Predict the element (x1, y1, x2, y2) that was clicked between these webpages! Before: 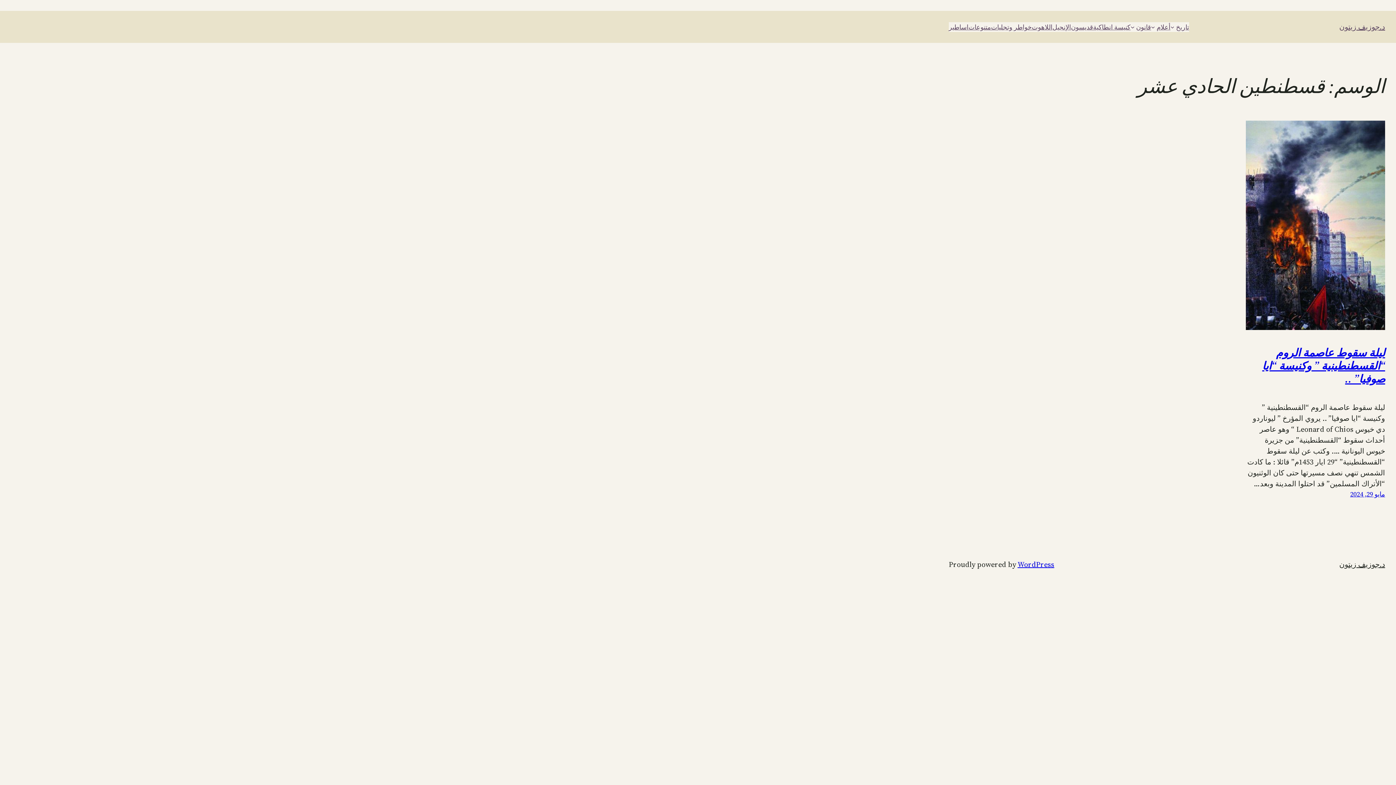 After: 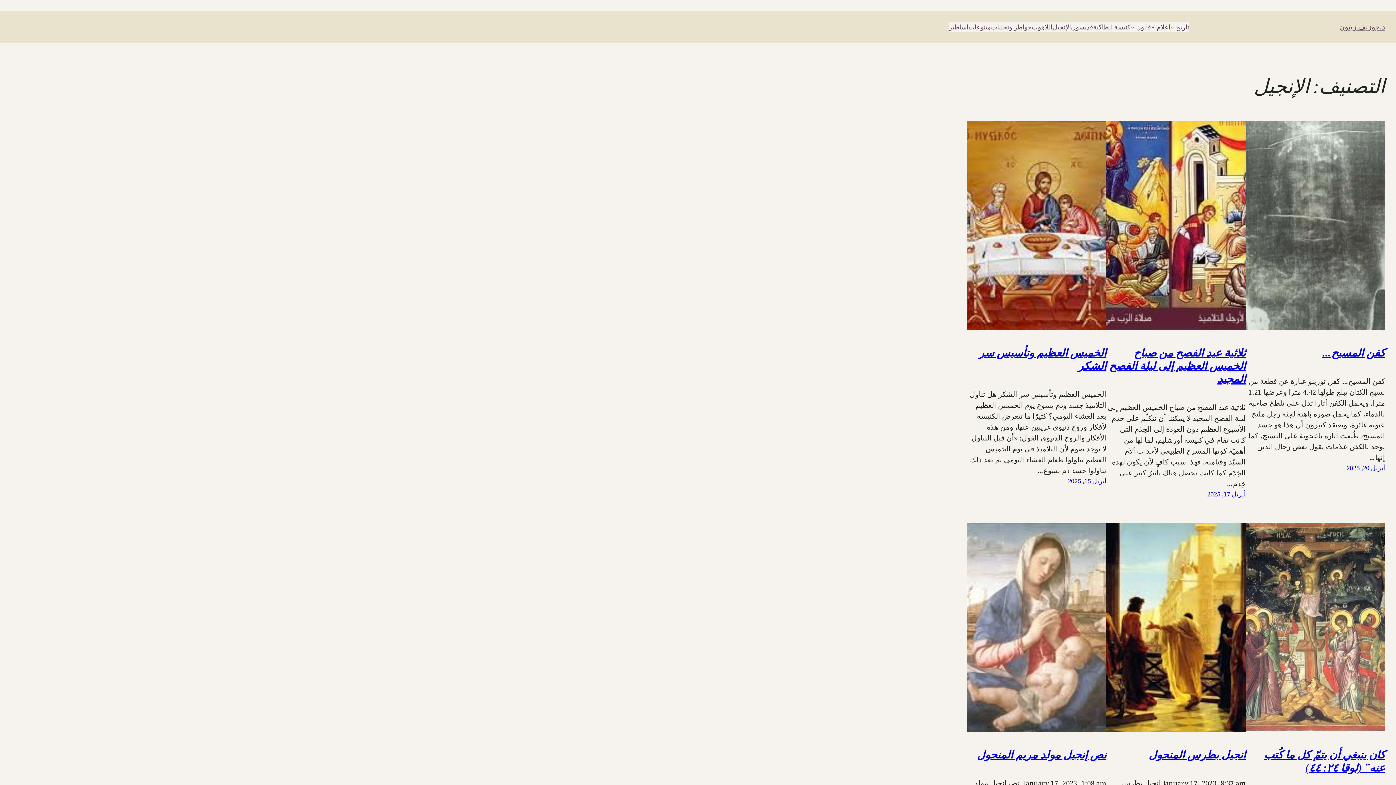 Action: bbox: (1052, 22, 1071, 31) label: الإنجيل